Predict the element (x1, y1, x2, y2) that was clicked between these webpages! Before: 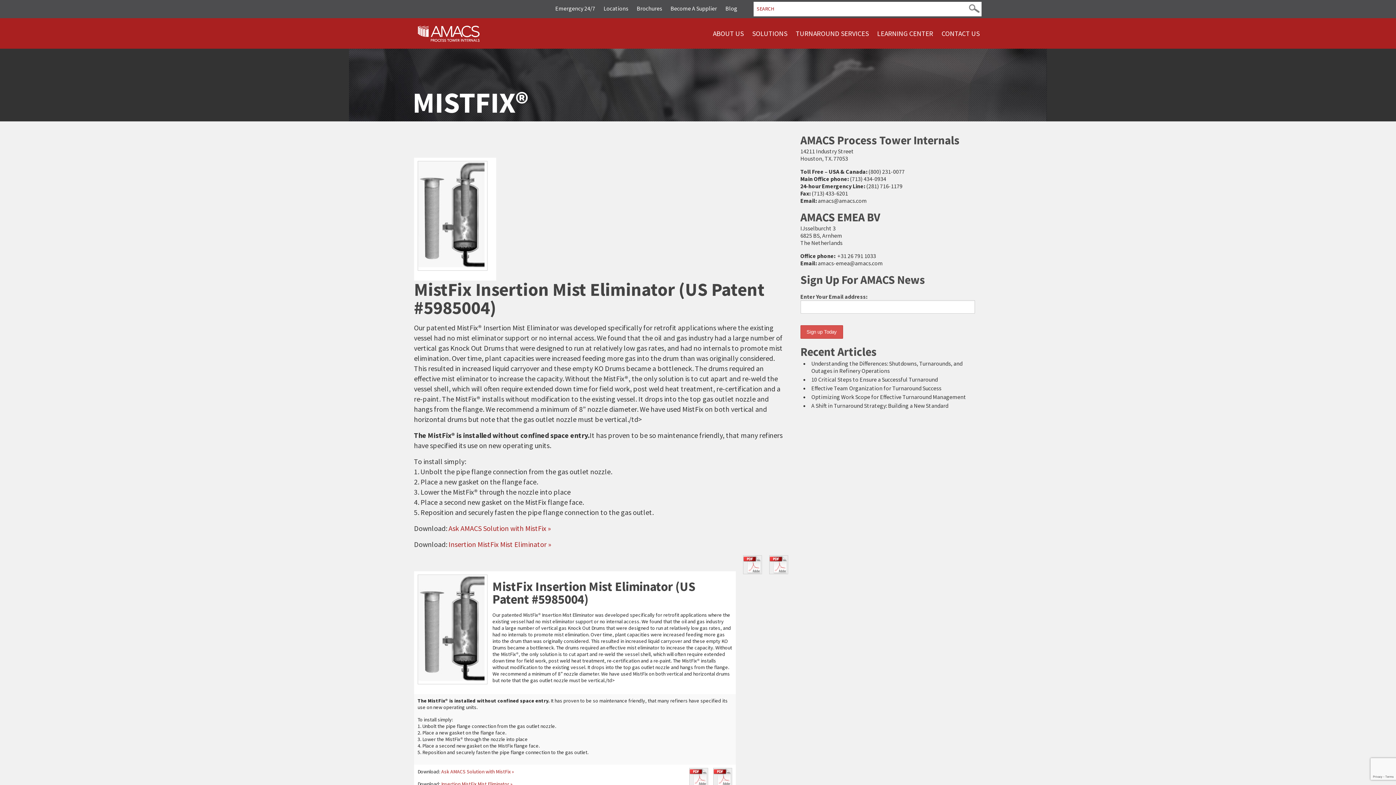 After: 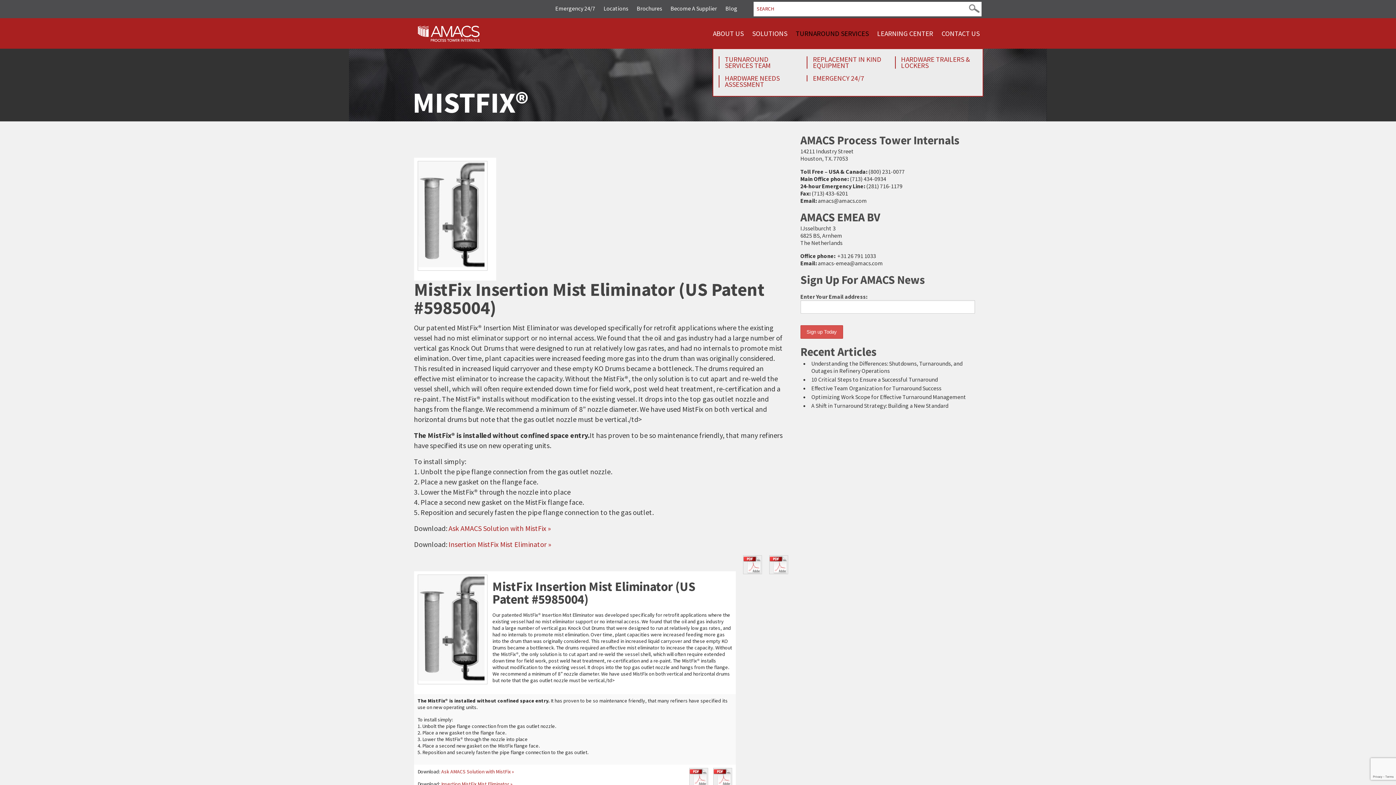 Action: label: TURNAROUND SERVICES bbox: (794, 18, 870, 48)